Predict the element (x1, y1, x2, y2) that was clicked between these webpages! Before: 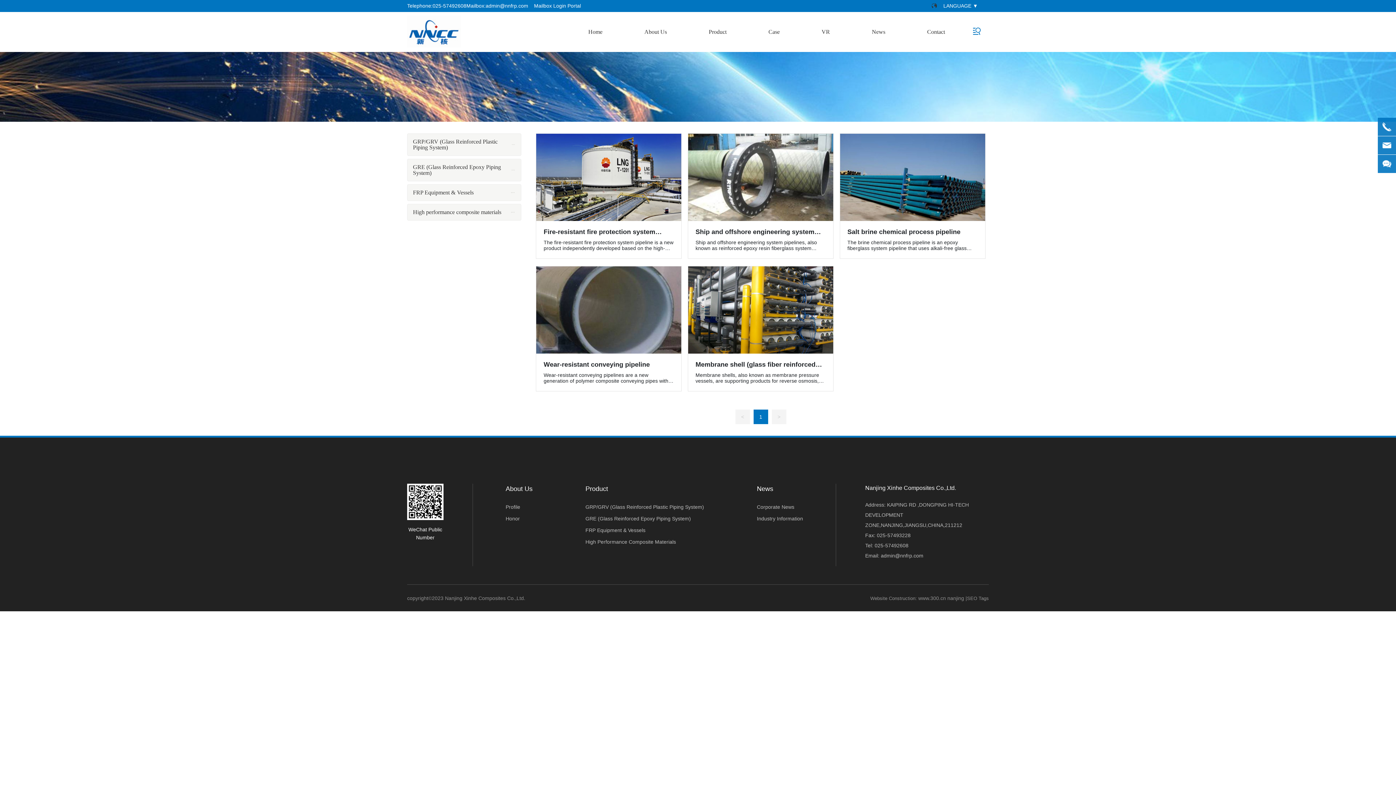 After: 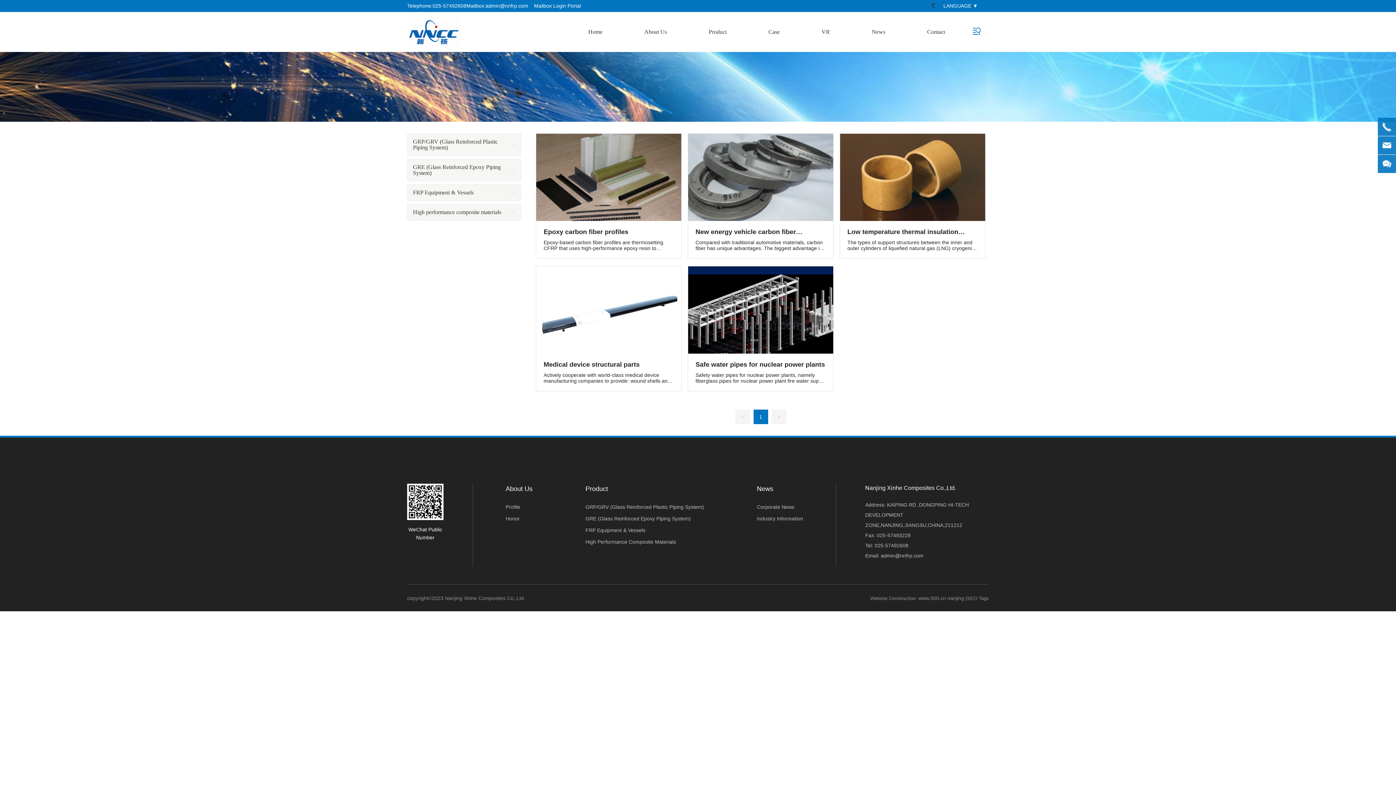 Action: bbox: (413, 204, 515, 220) label: High performance composite materials